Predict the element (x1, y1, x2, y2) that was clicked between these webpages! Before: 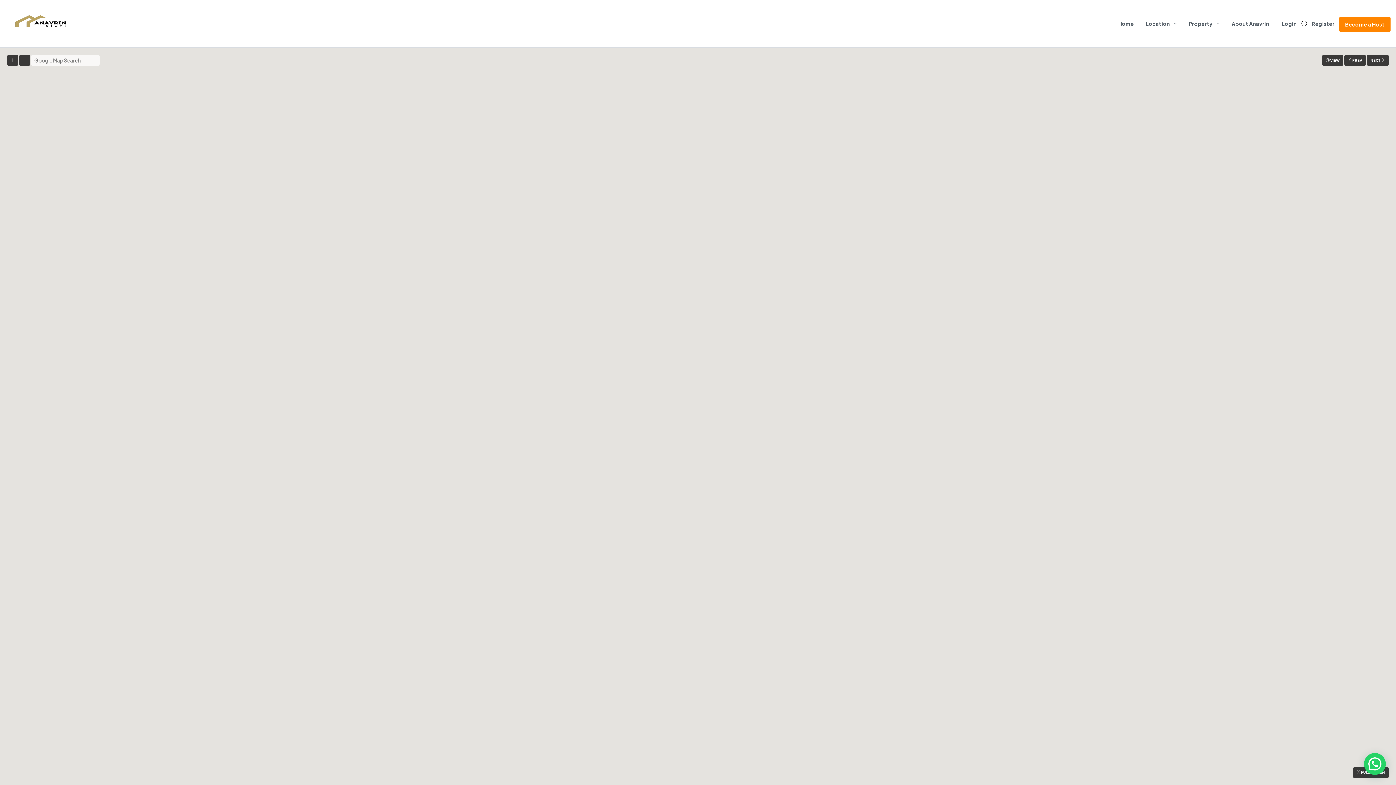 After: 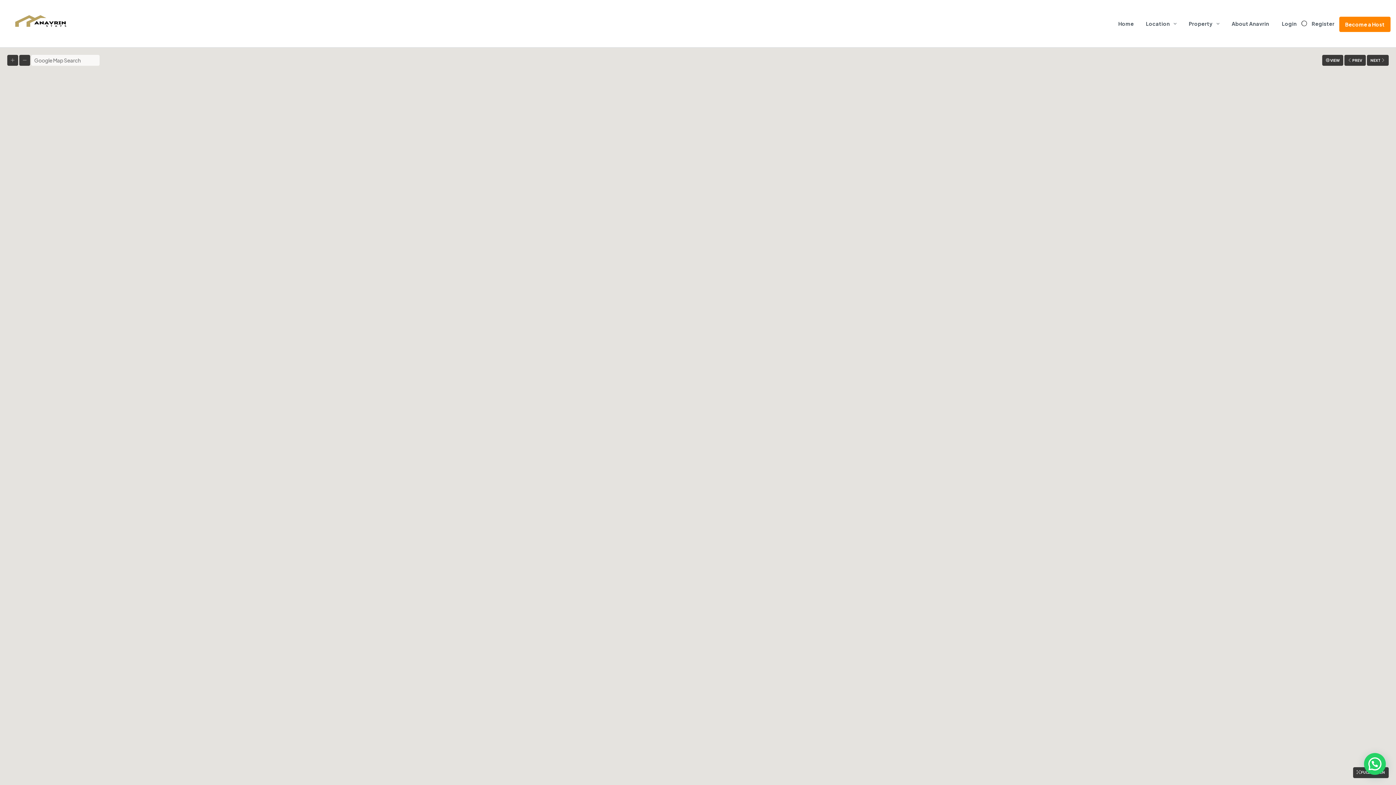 Action: bbox: (7, 54, 18, 65)